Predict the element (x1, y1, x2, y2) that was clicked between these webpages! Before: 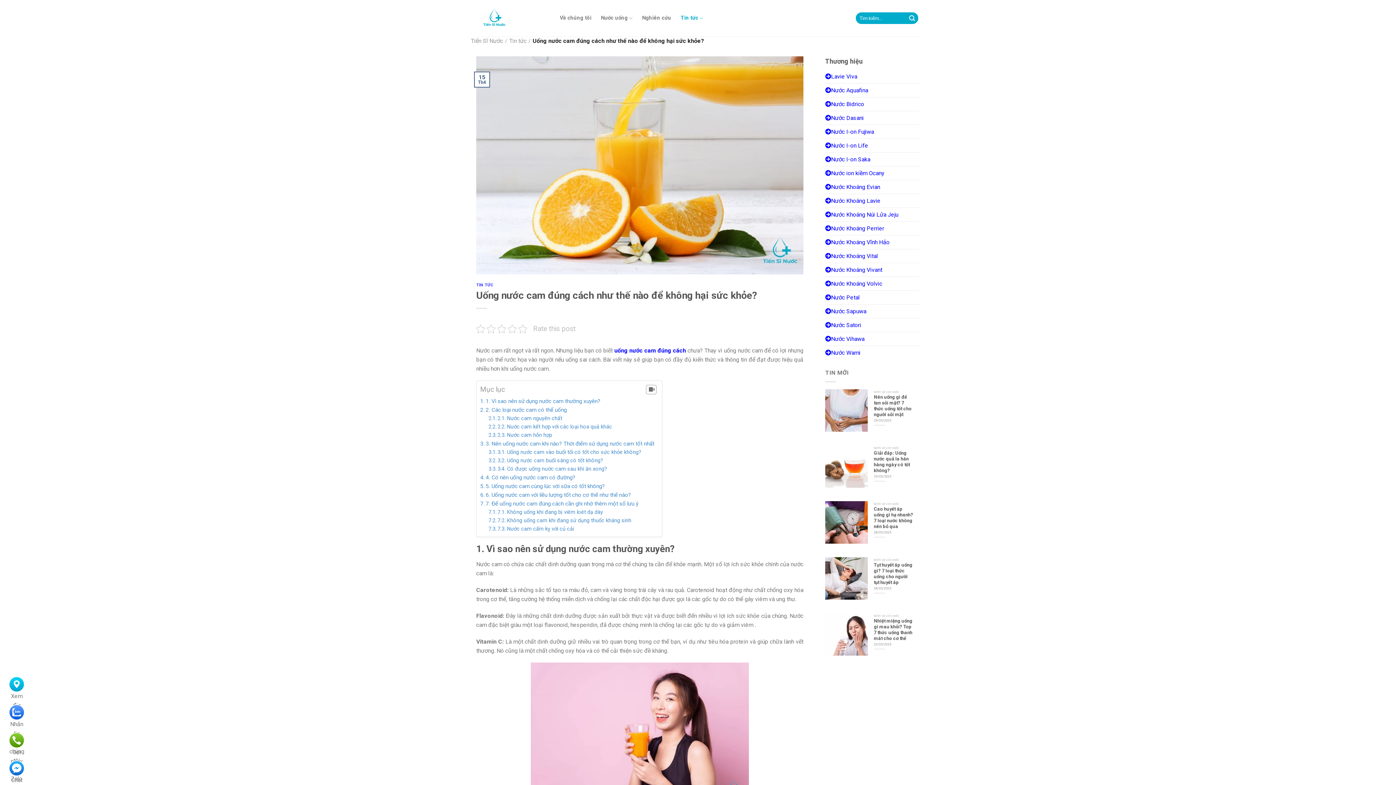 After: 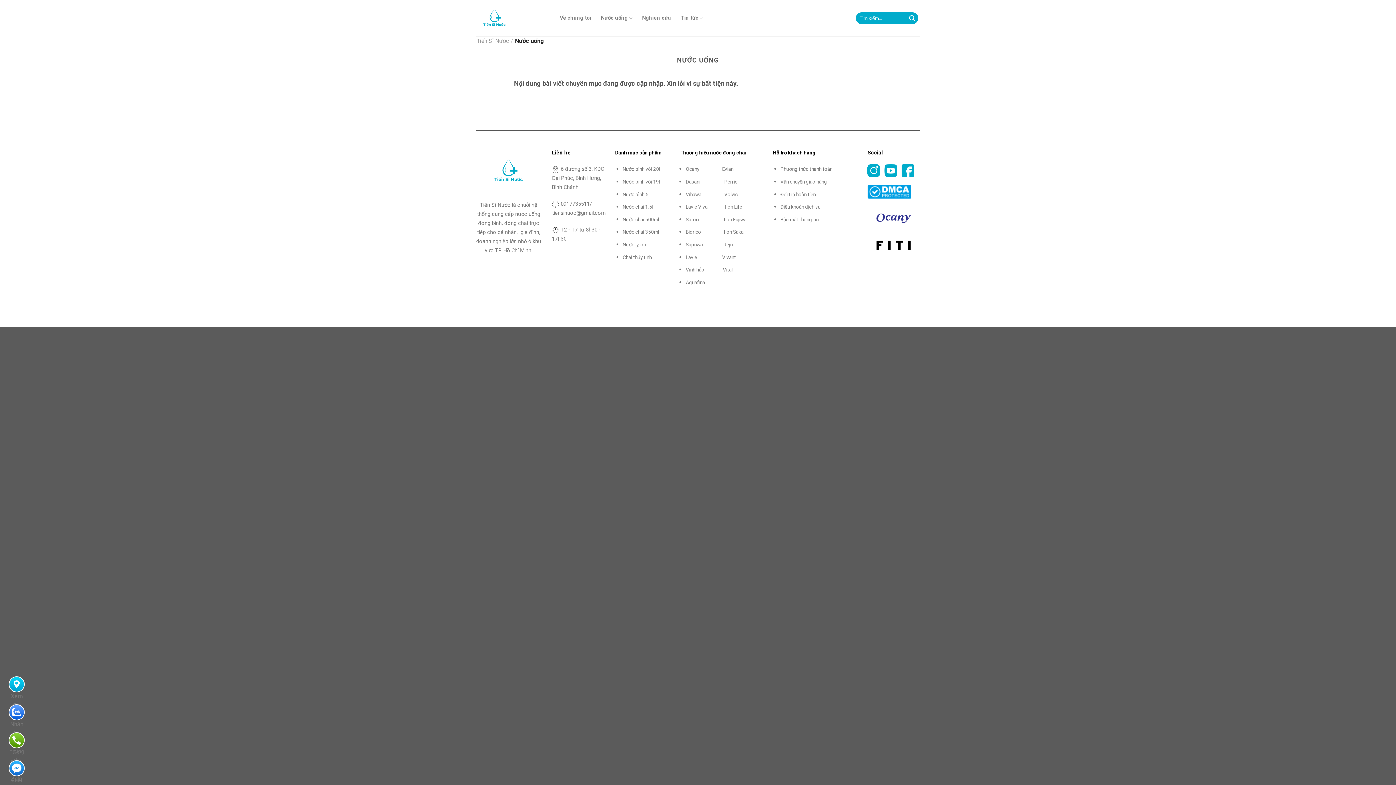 Action: bbox: (601, 11, 632, 25) label: Nước uống